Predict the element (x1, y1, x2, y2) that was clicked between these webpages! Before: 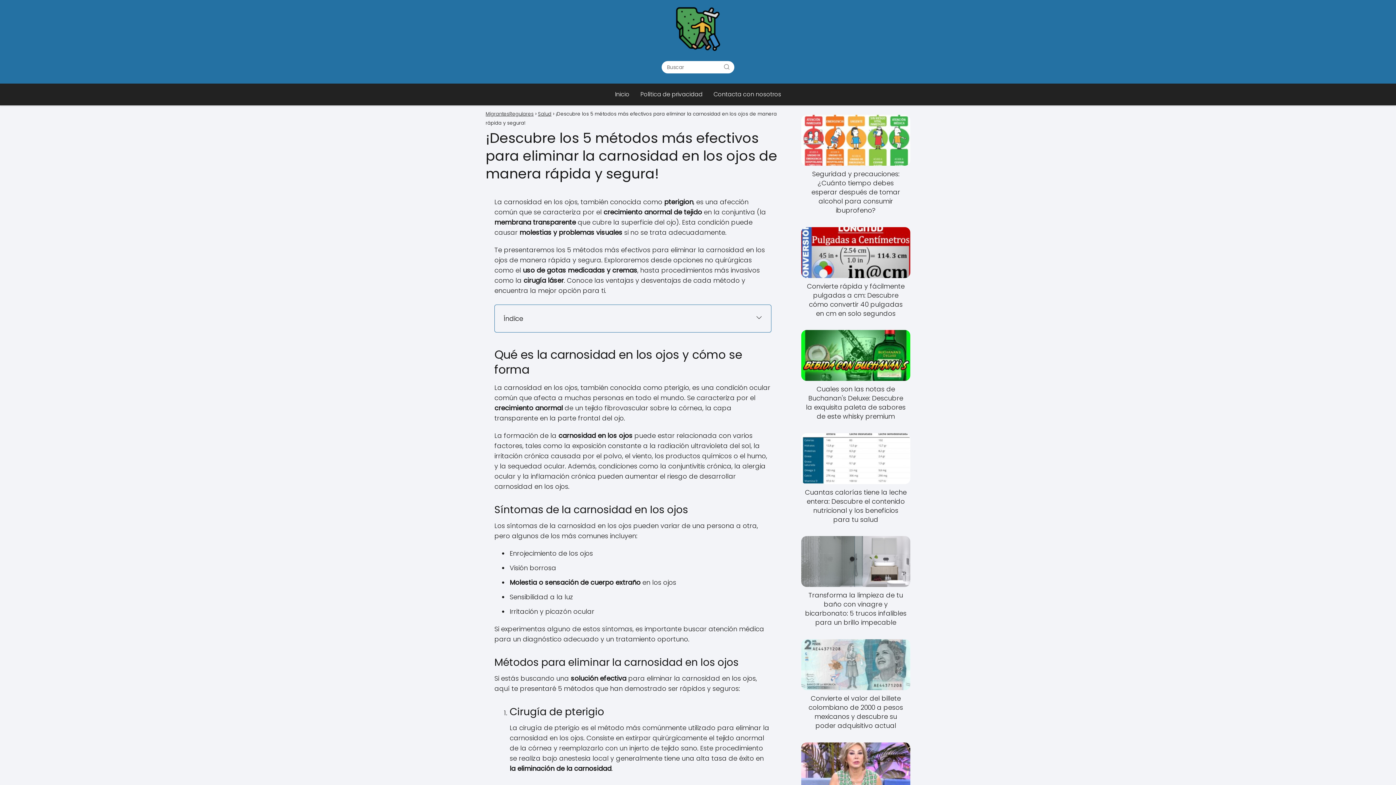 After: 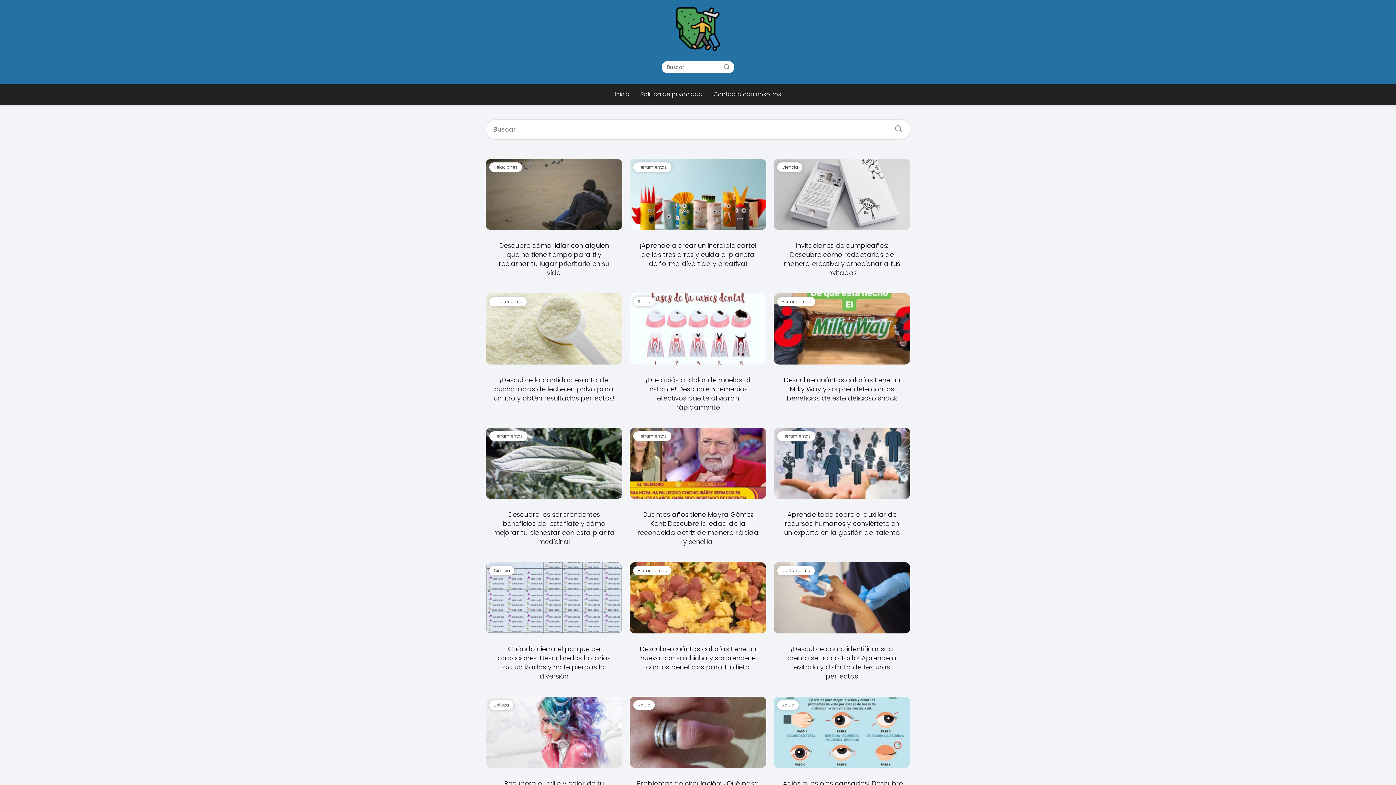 Action: bbox: (674, 24, 721, 32)